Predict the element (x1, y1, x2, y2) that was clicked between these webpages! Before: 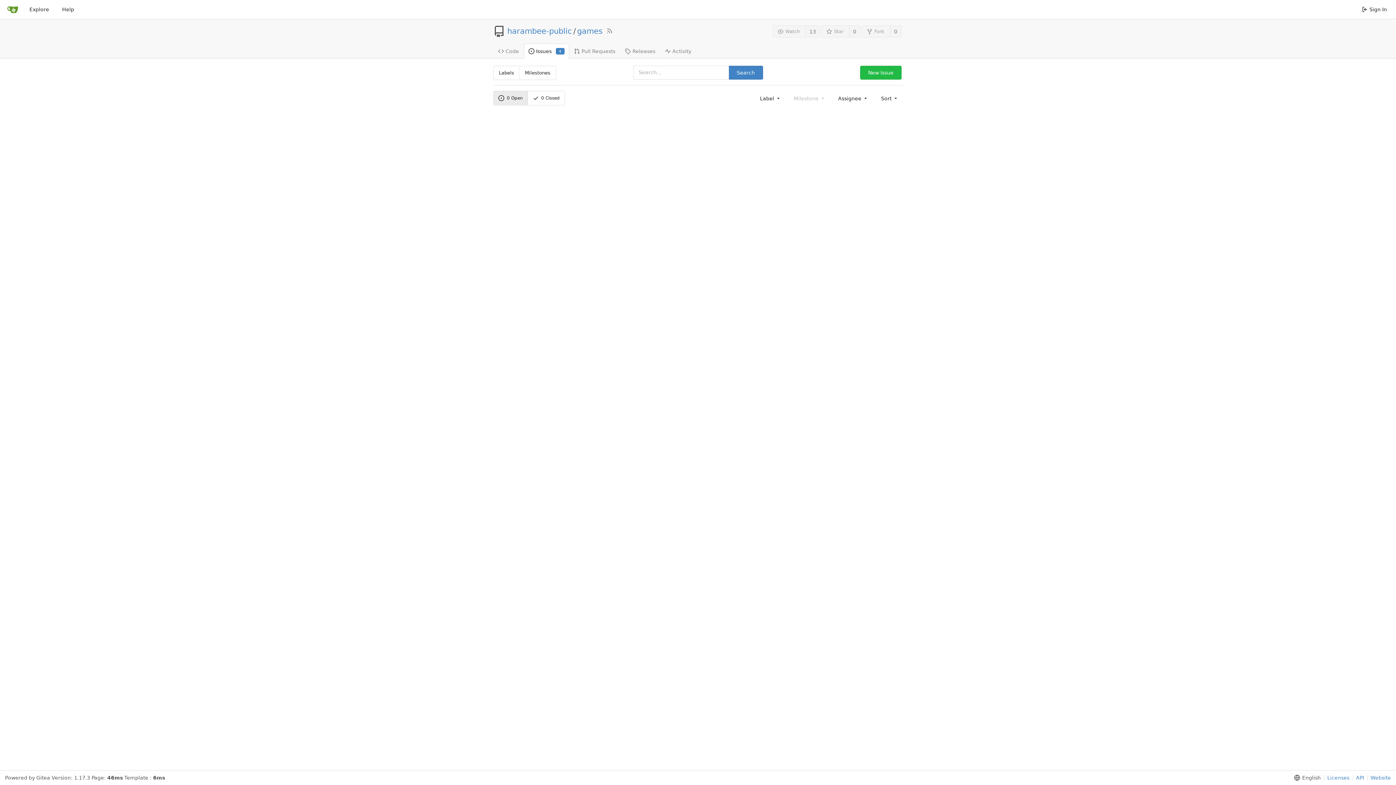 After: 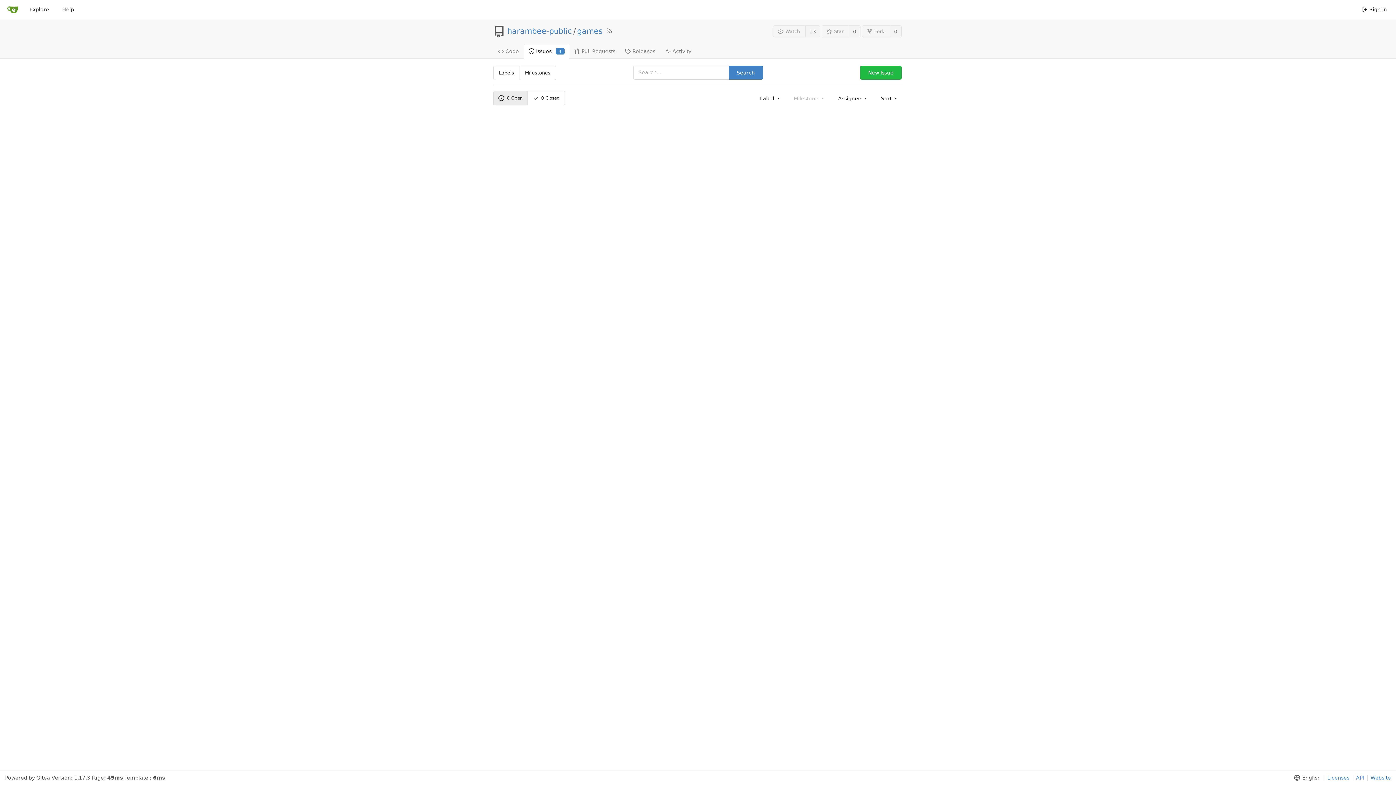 Action: bbox: (493, 91, 527, 105) label: 0
 Open